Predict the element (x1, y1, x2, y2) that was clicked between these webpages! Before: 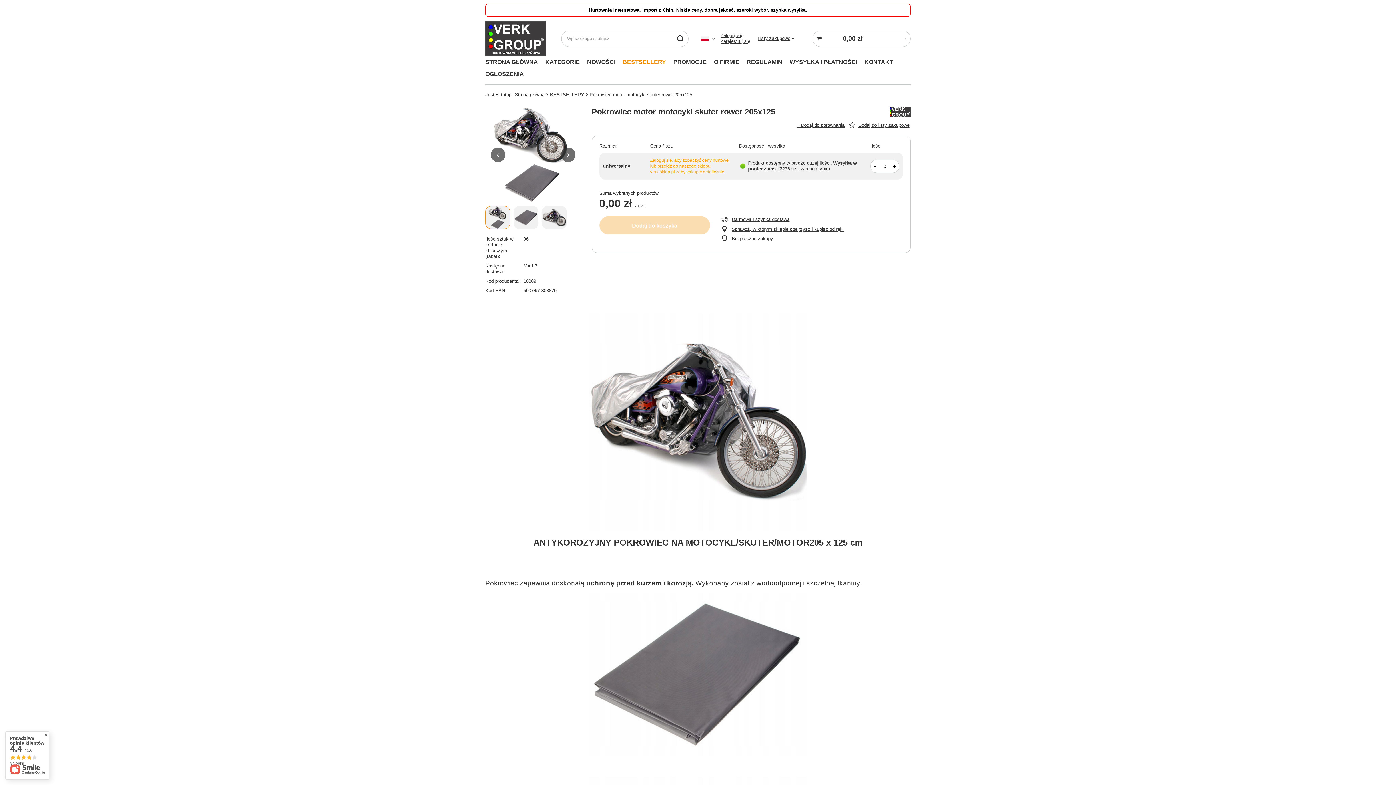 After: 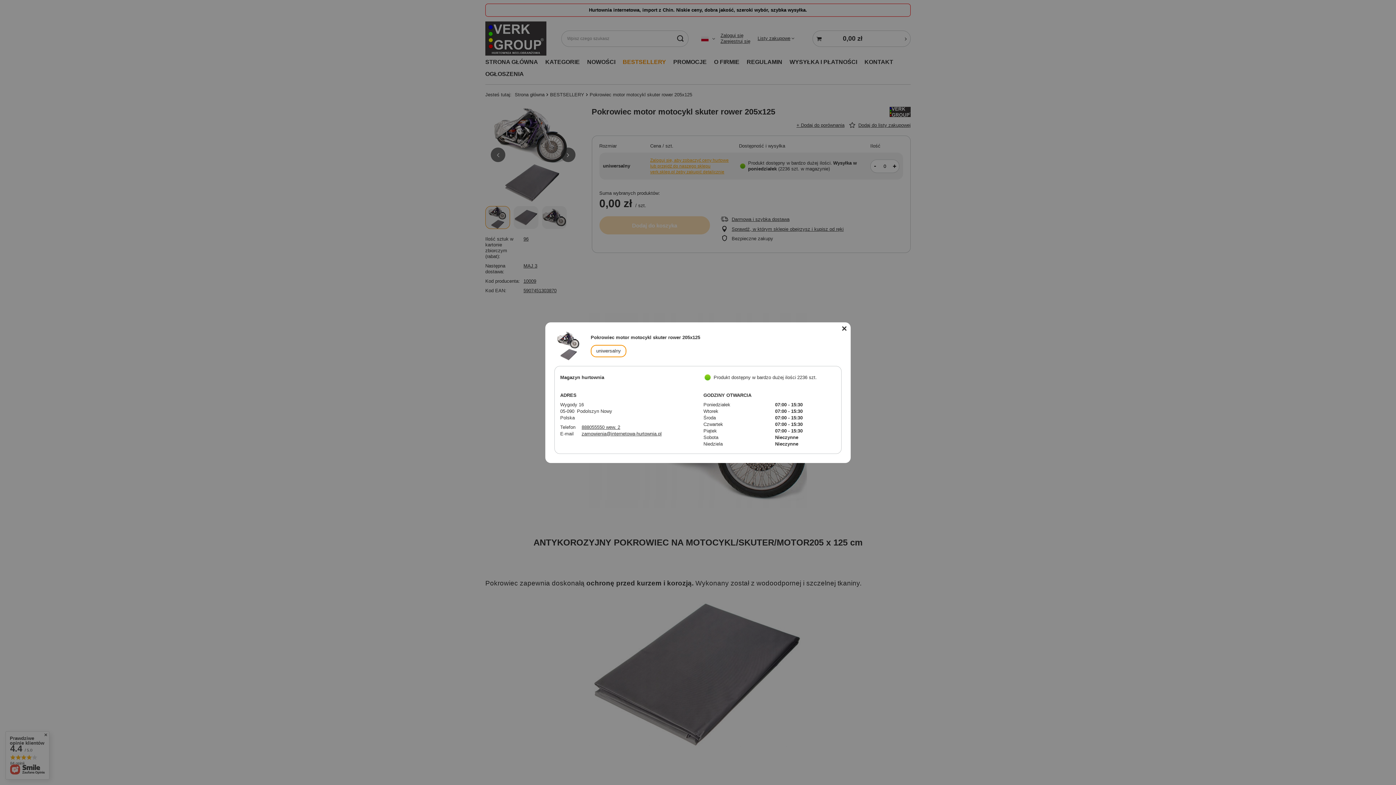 Action: bbox: (731, 226, 903, 232) label: Sprawdź, w którym sklepie obejrzysz i kupisz od ręki